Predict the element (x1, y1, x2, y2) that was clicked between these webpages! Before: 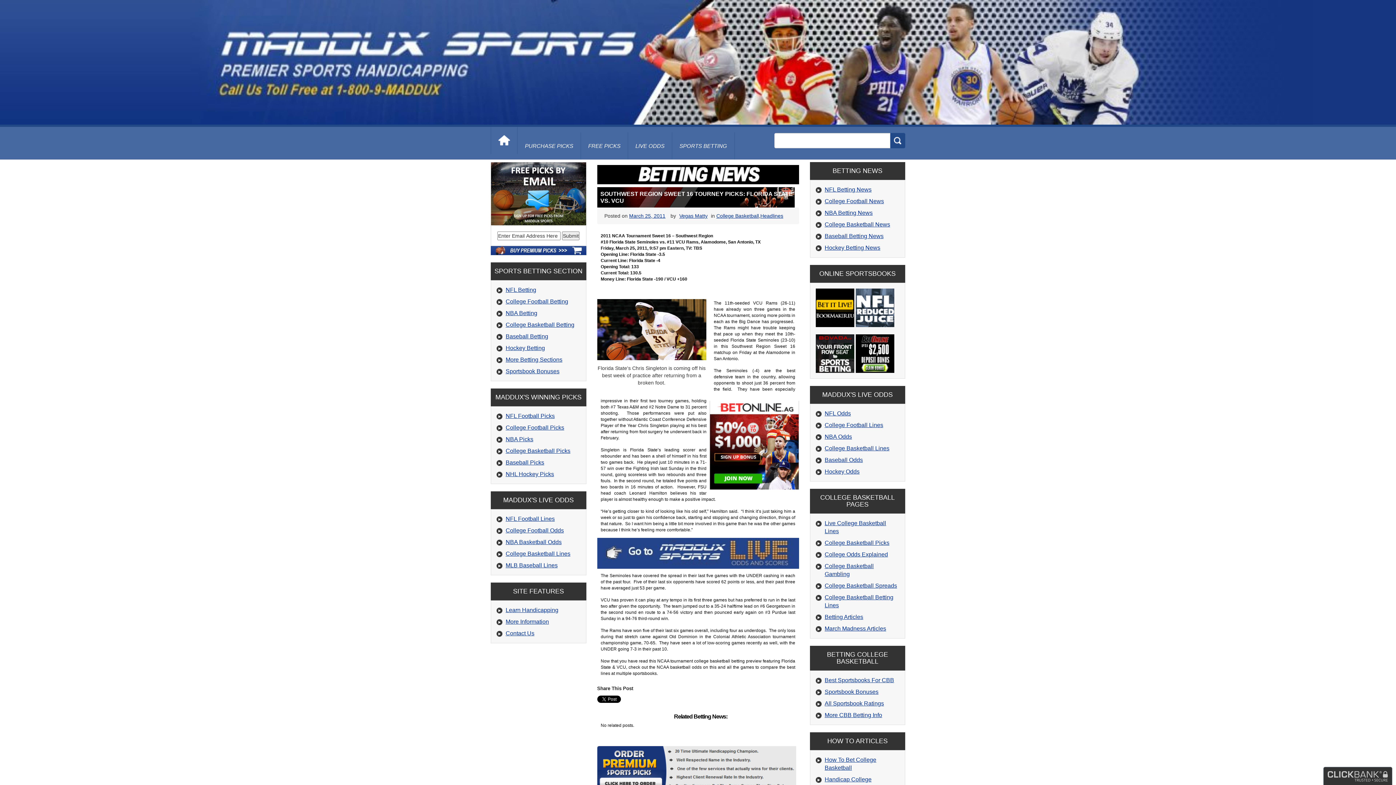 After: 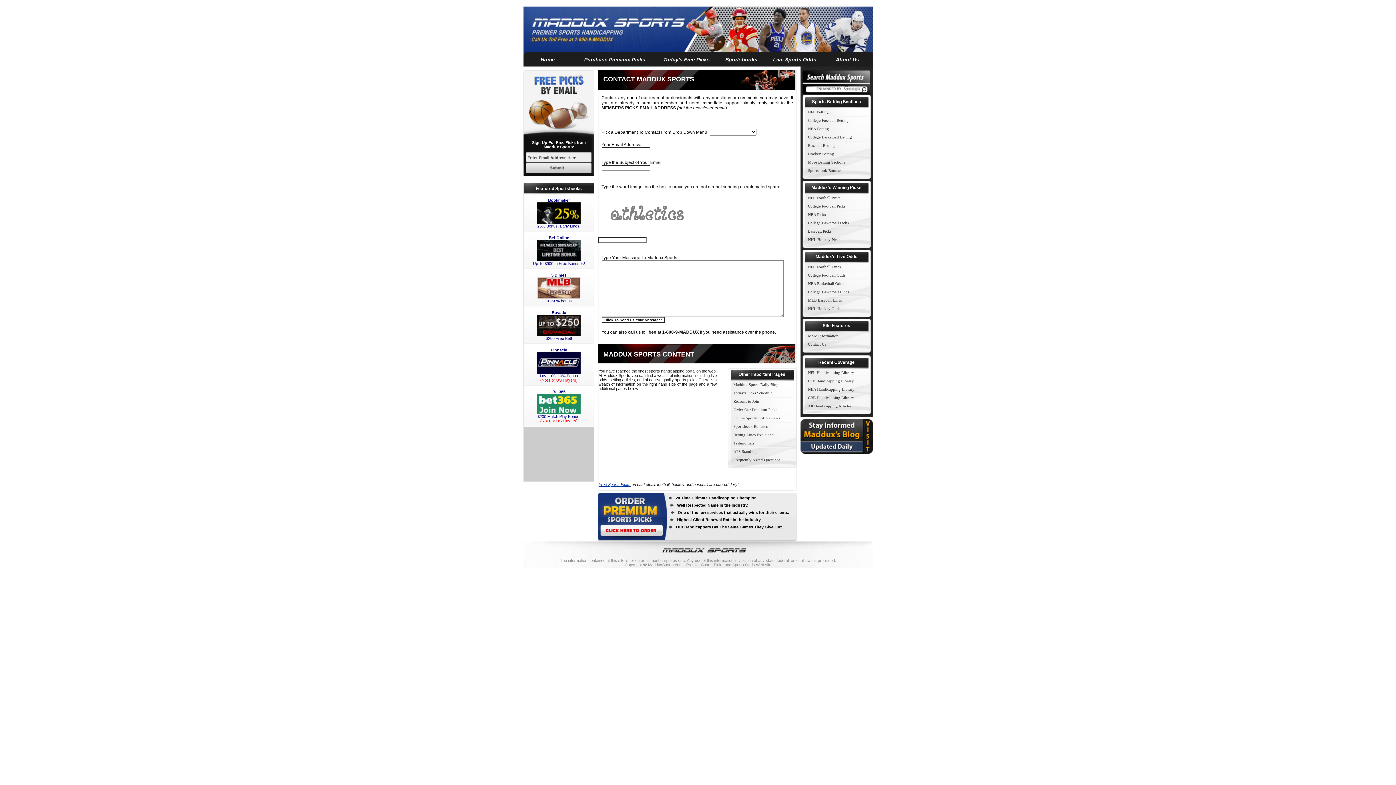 Action: label: Contact Us bbox: (505, 630, 534, 636)